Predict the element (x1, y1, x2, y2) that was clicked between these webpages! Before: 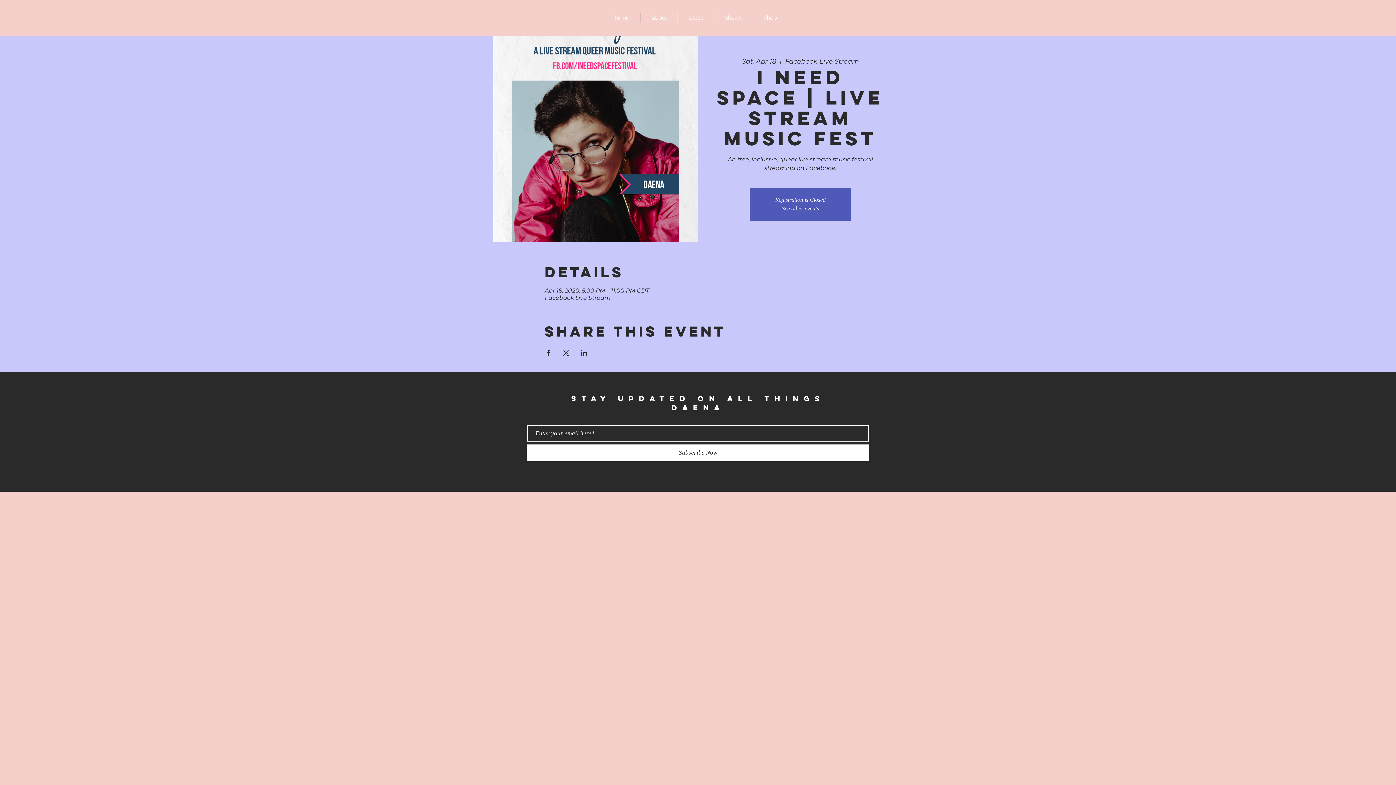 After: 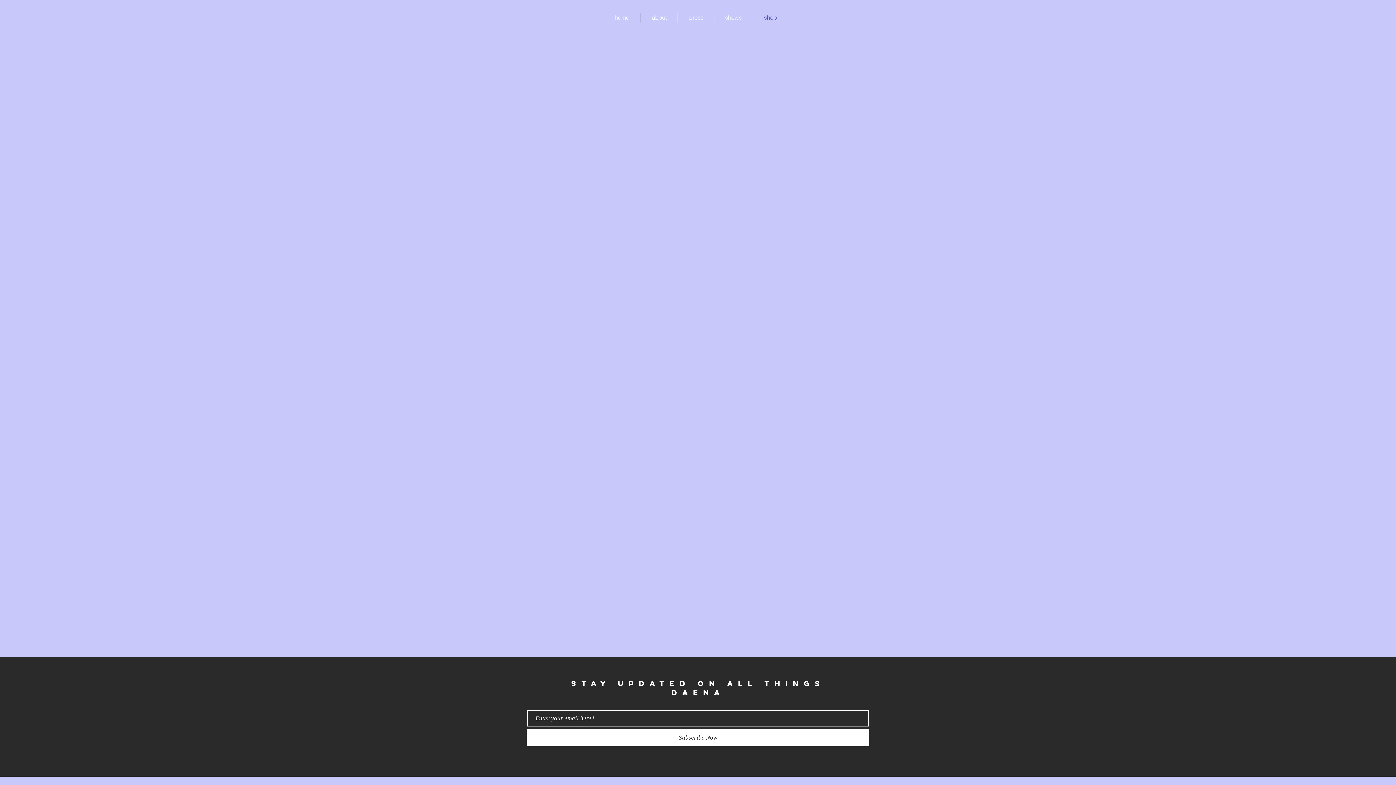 Action: bbox: (752, 12, 789, 22) label: shop